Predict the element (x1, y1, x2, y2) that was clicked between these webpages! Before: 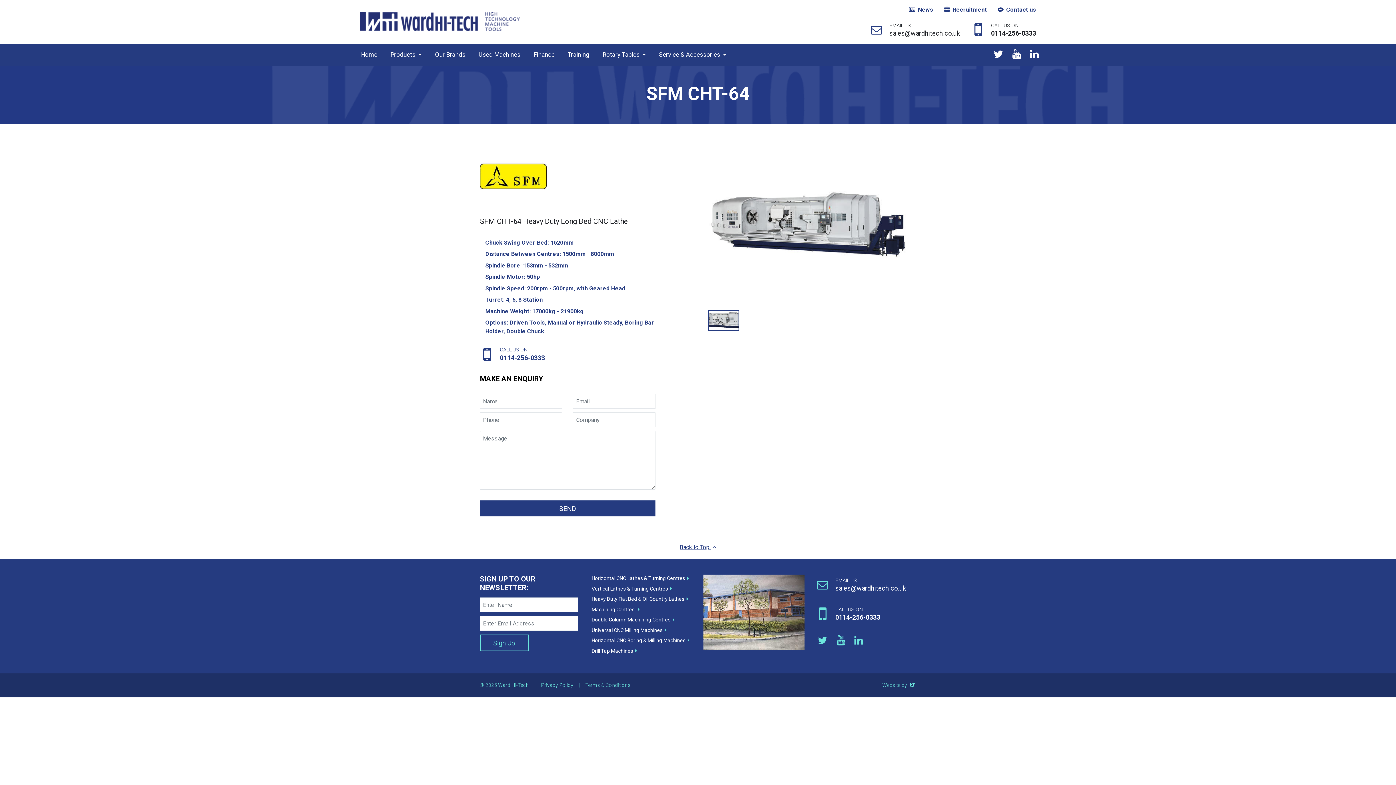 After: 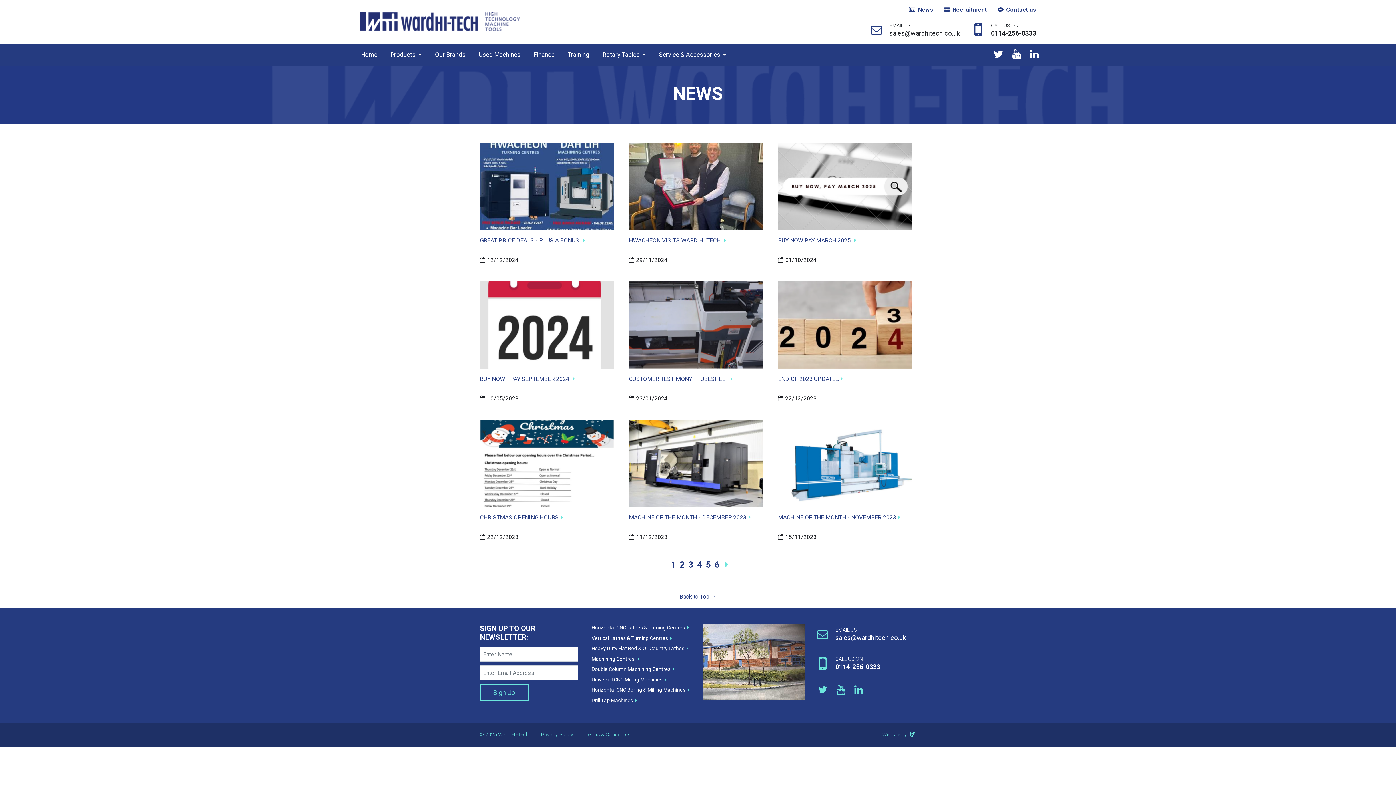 Action: label: News bbox: (908, 6, 933, 13)